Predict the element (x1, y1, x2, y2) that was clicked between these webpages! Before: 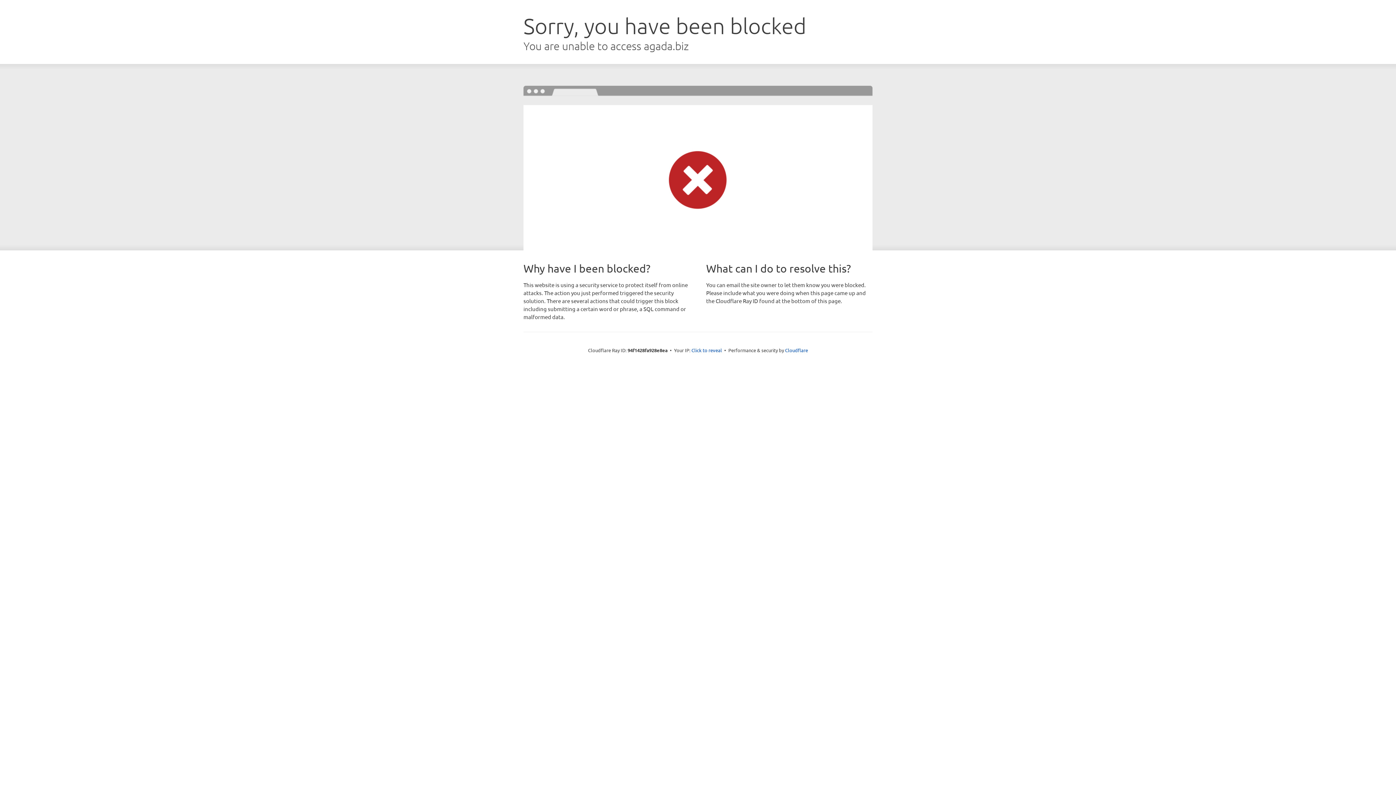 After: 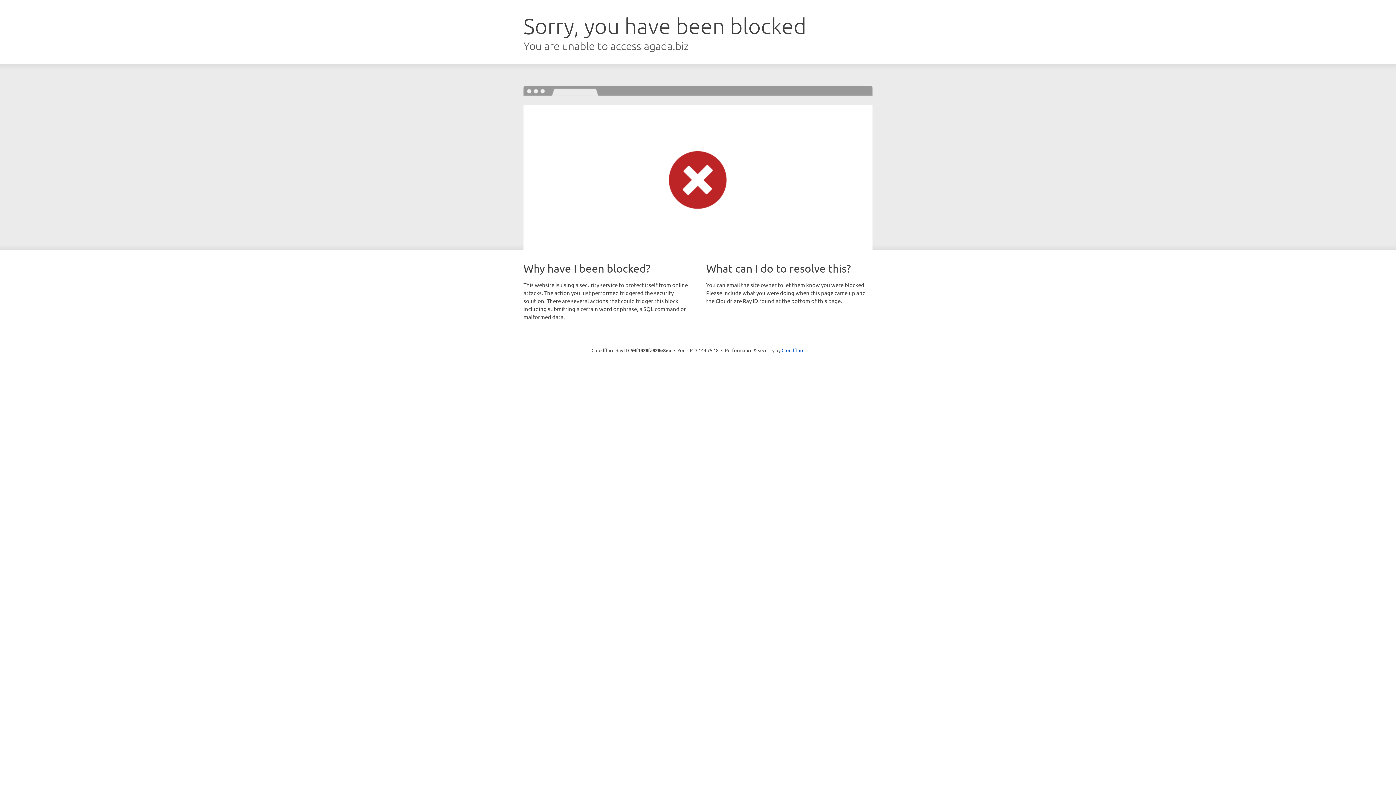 Action: label: Click to reveal bbox: (691, 346, 722, 353)